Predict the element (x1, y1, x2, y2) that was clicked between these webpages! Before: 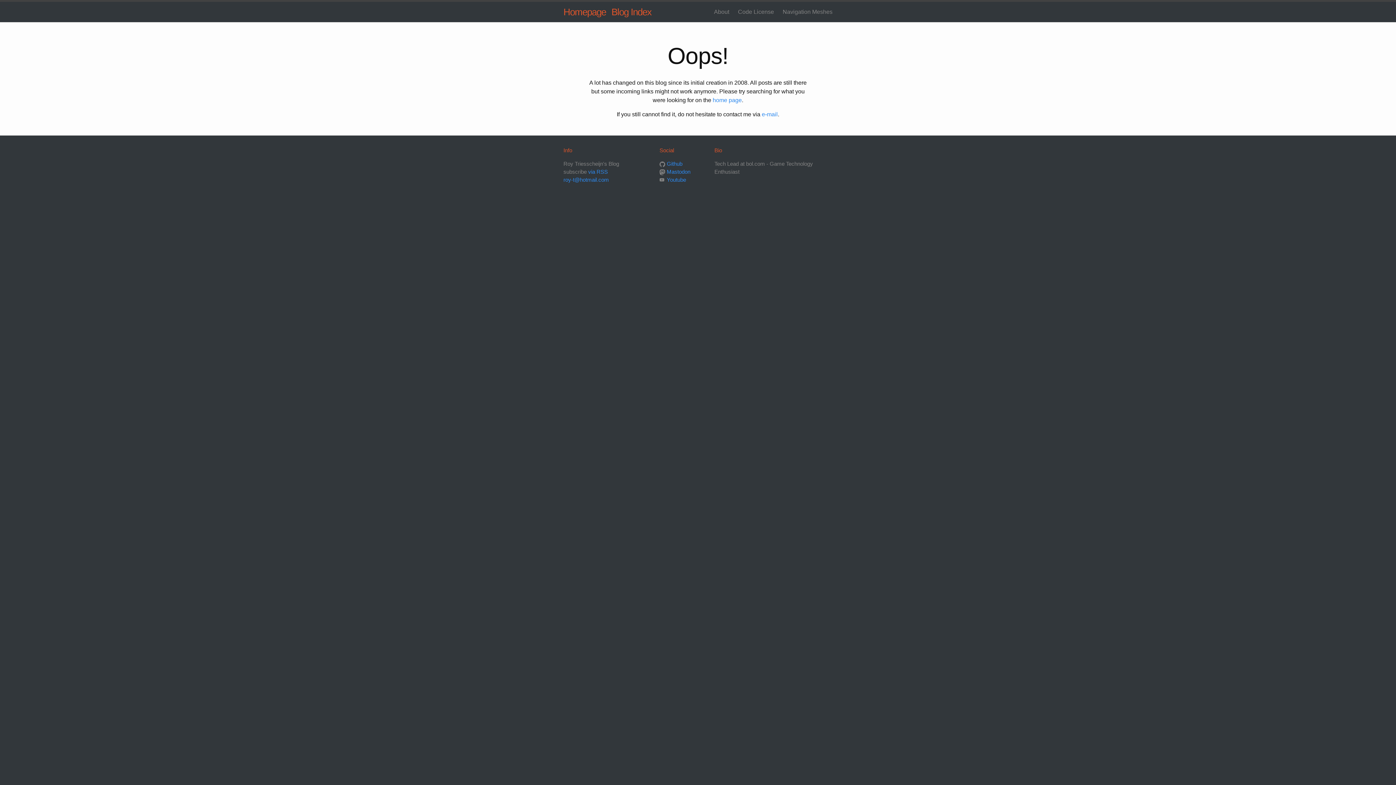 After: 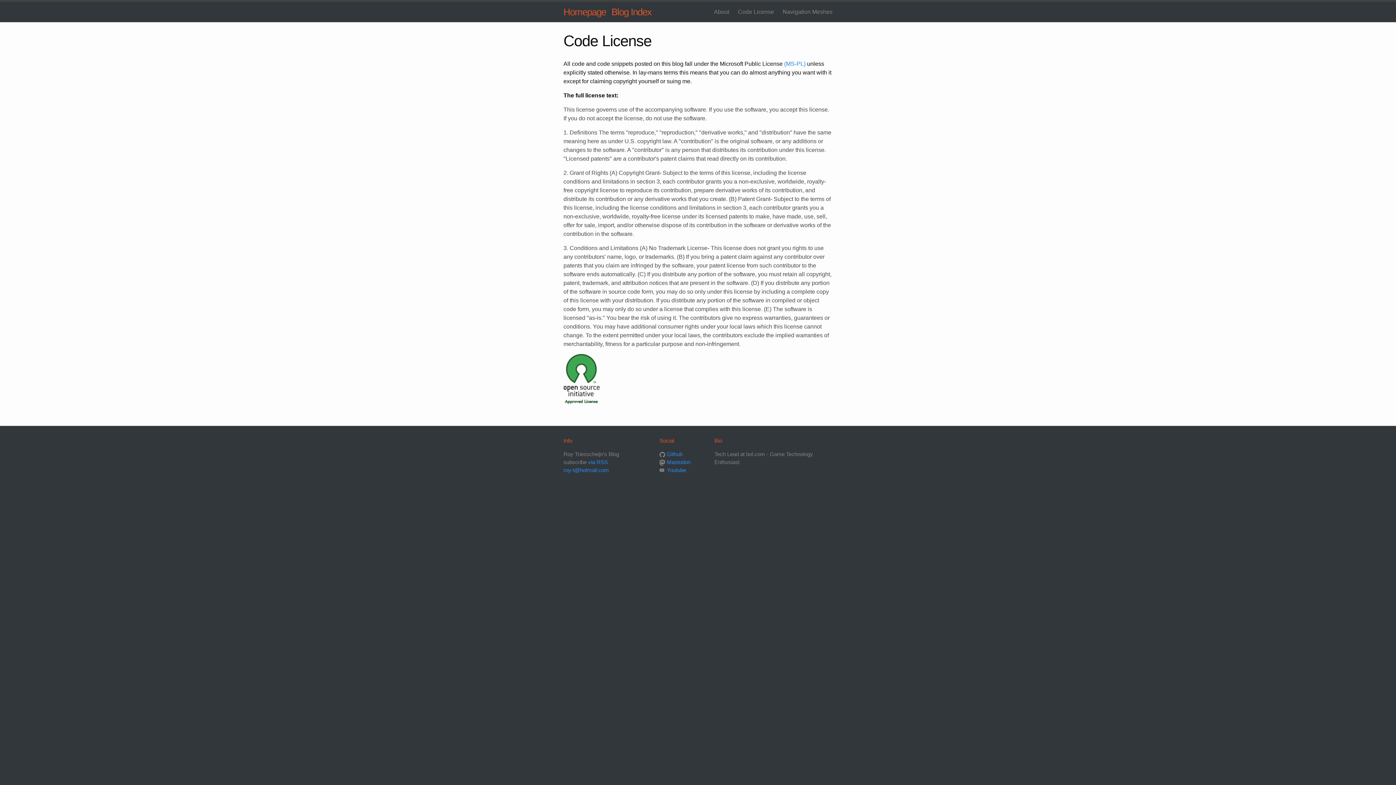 Action: label: Code License bbox: (738, 8, 774, 14)